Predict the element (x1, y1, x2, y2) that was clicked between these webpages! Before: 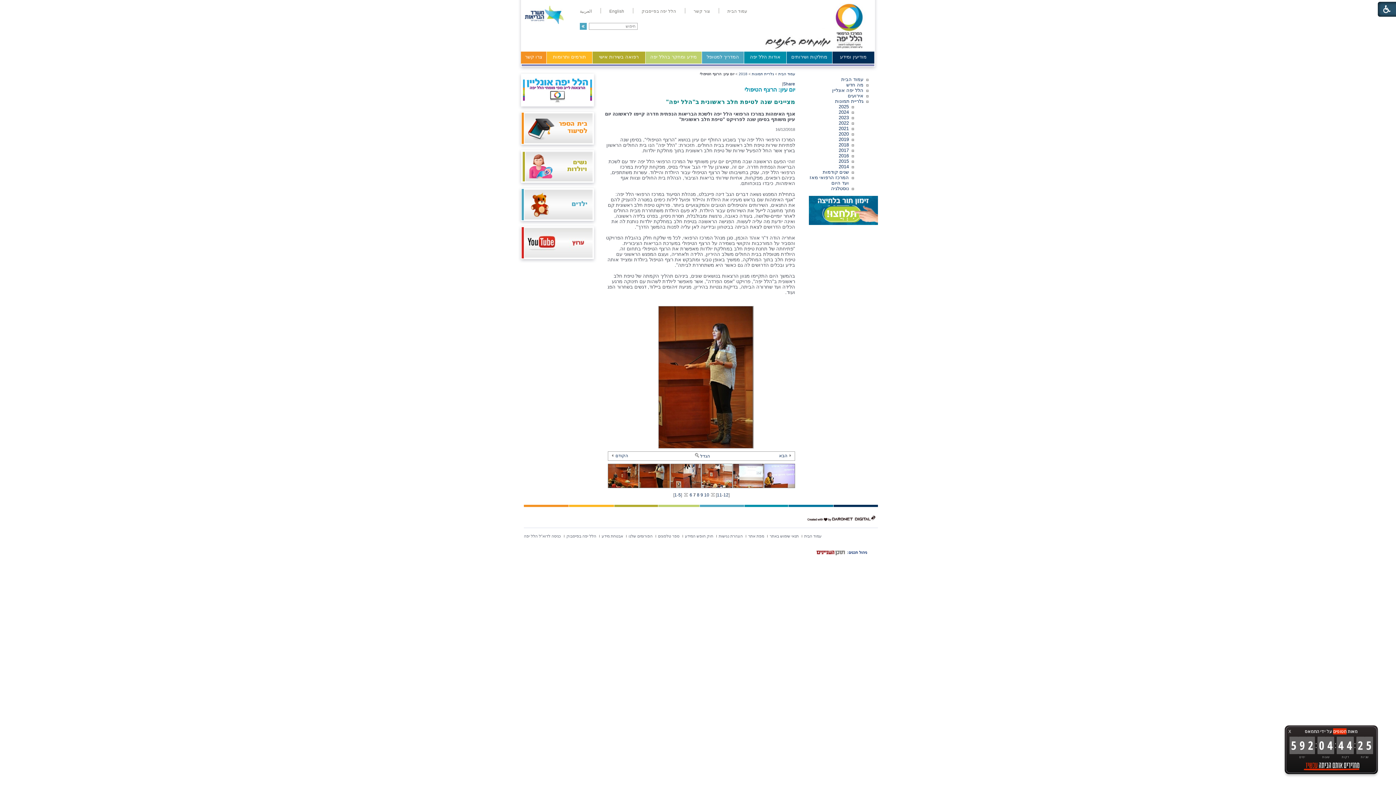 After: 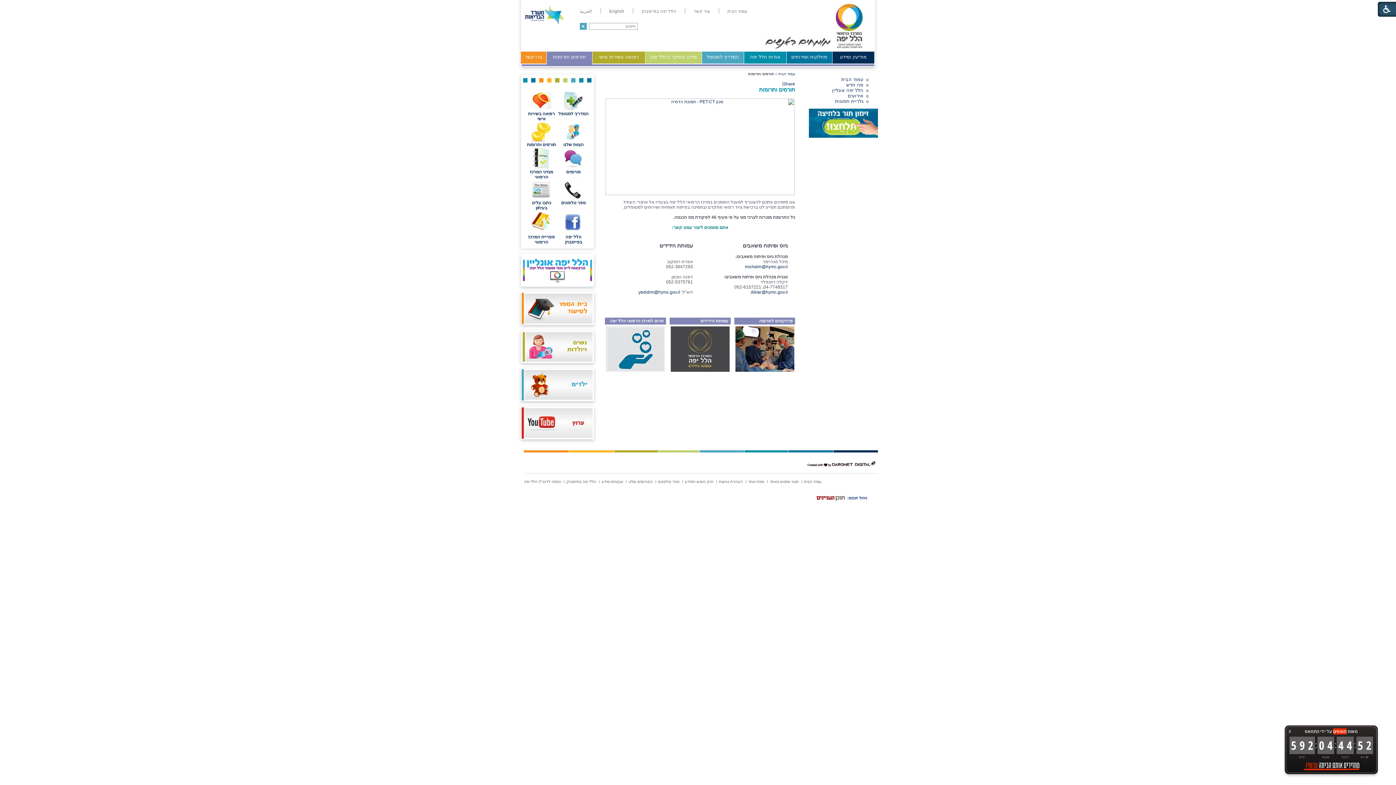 Action: bbox: (546, 51, 592, 63) label: תורמים ותרומות